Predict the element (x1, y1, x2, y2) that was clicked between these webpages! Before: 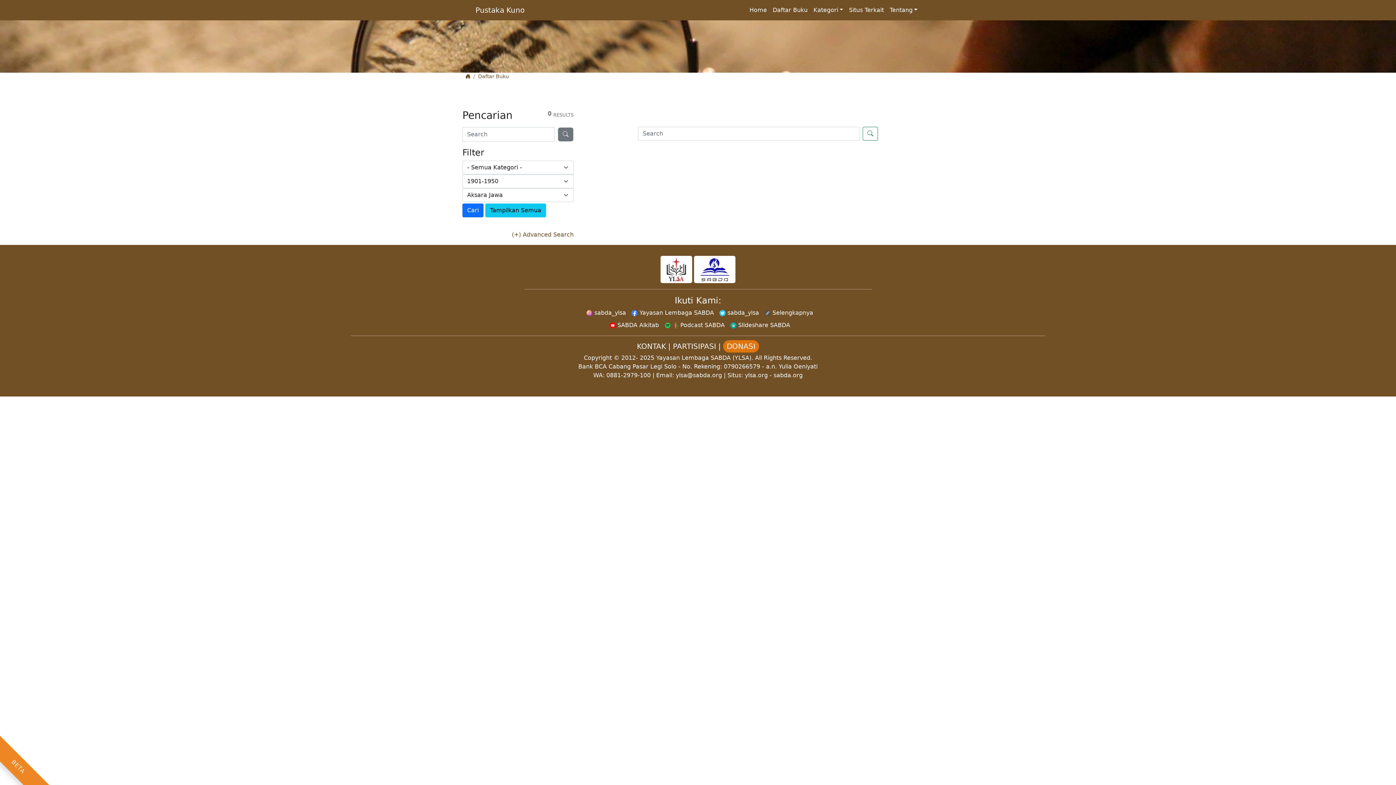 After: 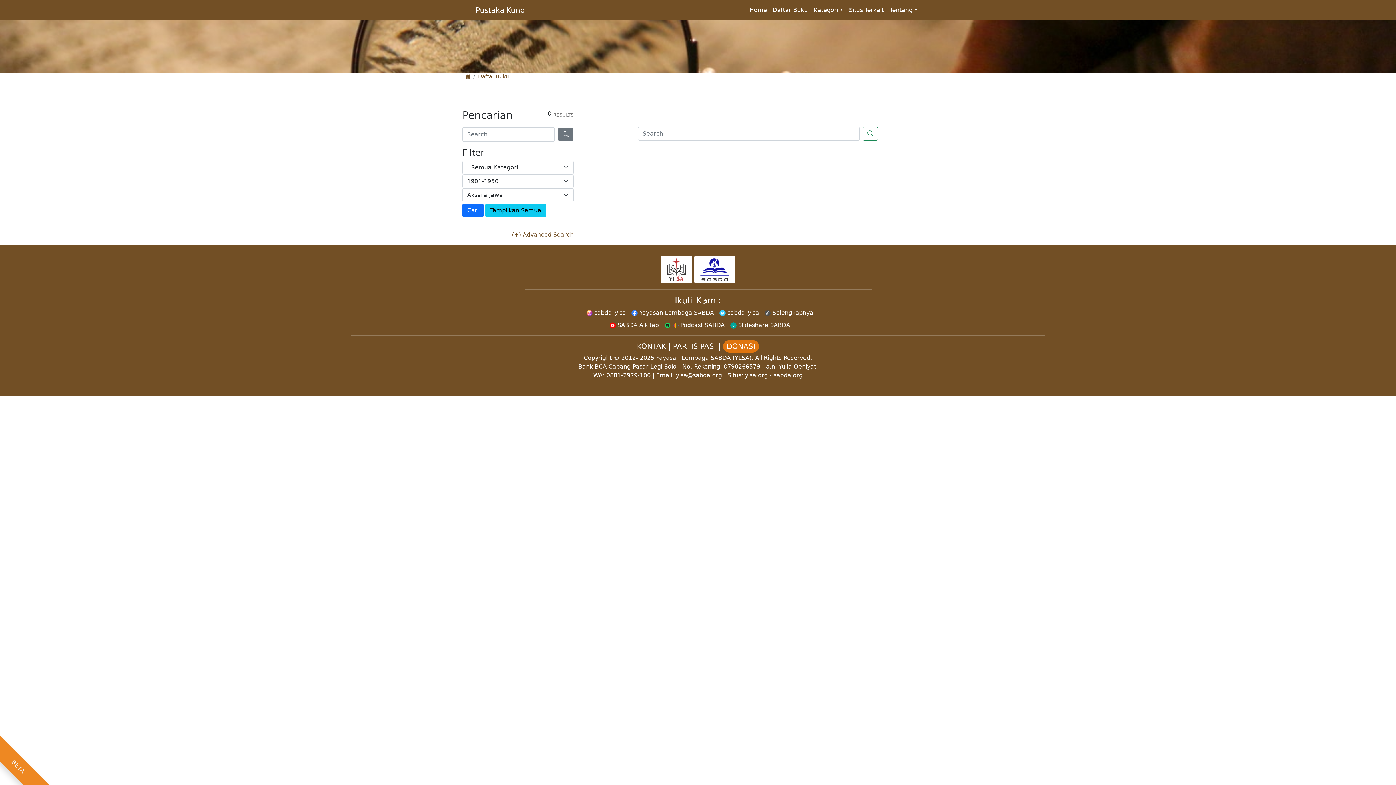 Action: bbox: (726, 321, 790, 328) label:  Slideshare SABDA